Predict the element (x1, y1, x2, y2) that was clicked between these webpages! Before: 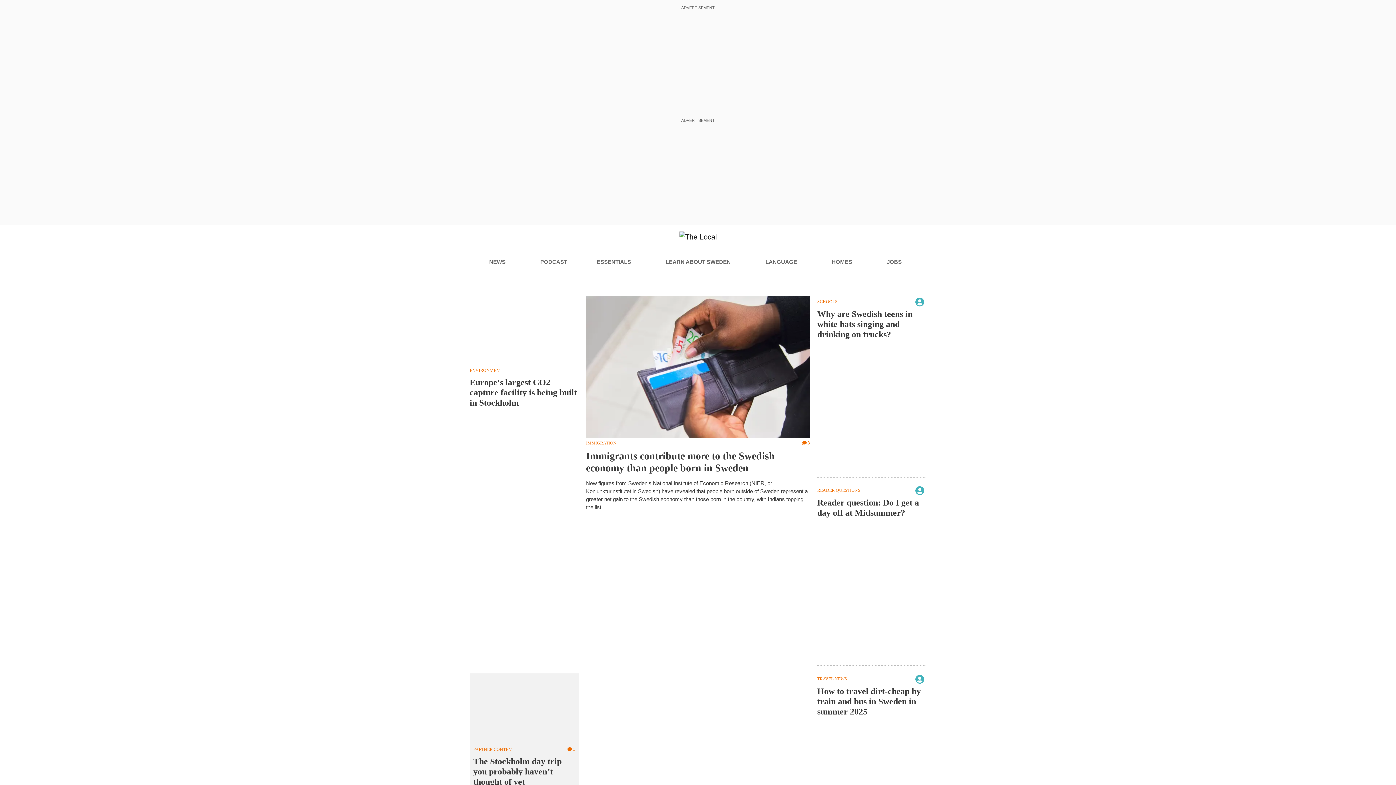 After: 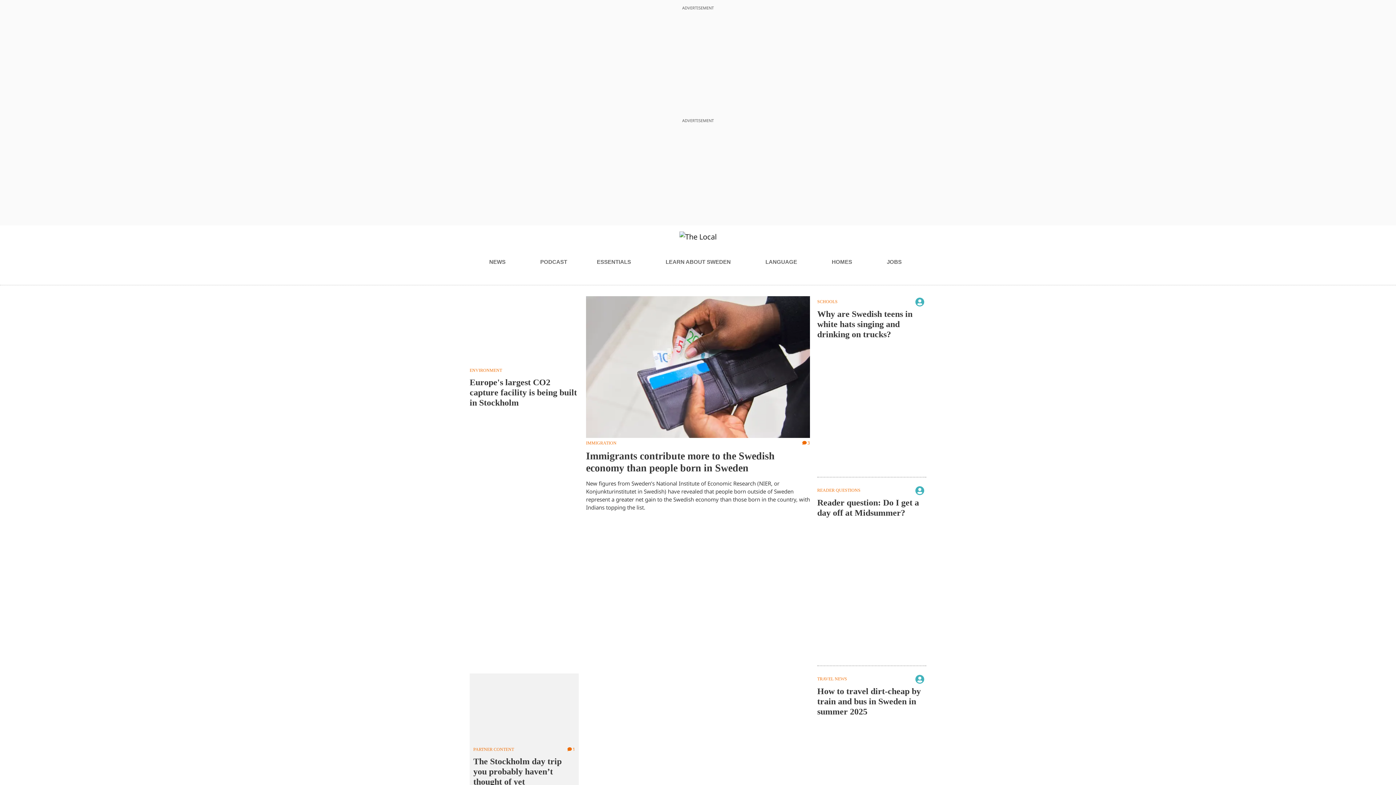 Action: label: NEWS bbox: (489, 255, 510, 269)